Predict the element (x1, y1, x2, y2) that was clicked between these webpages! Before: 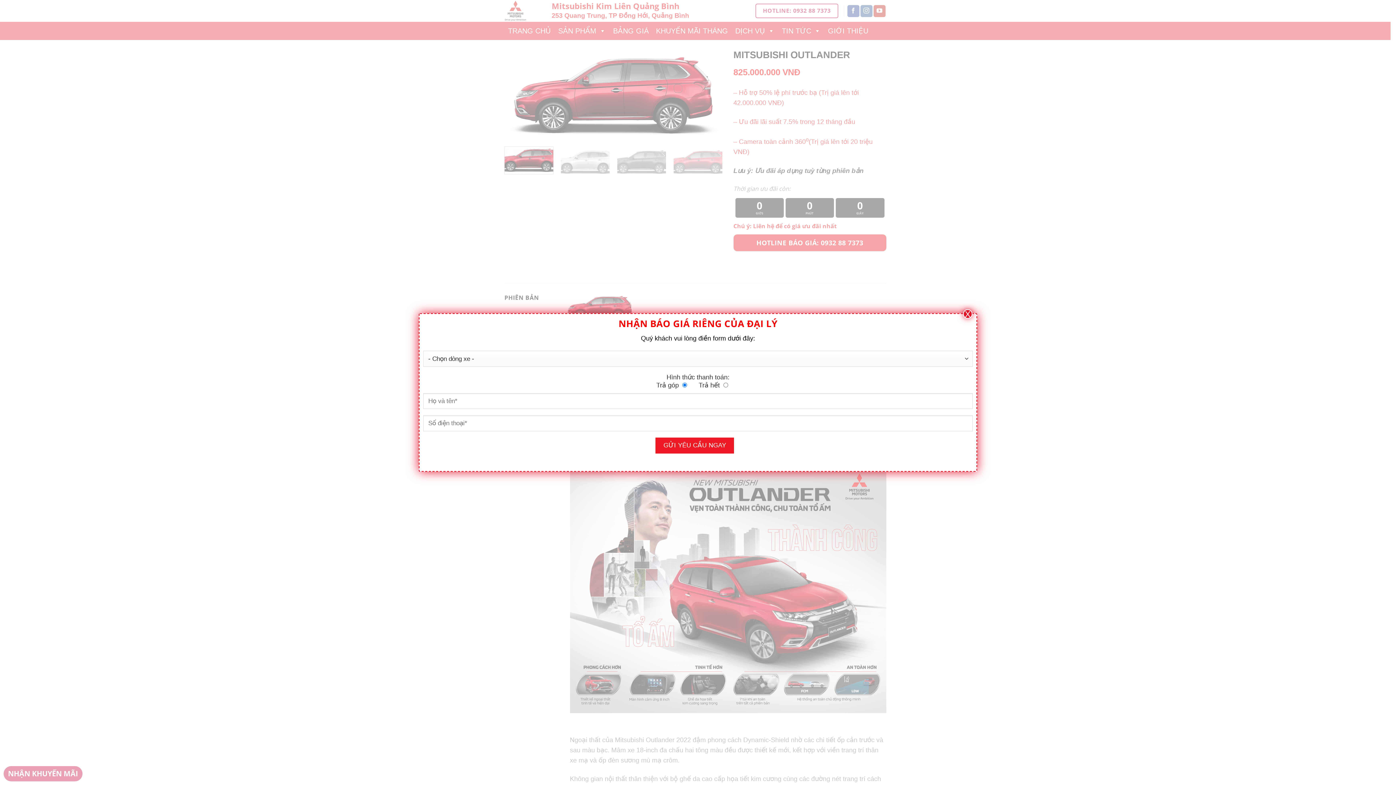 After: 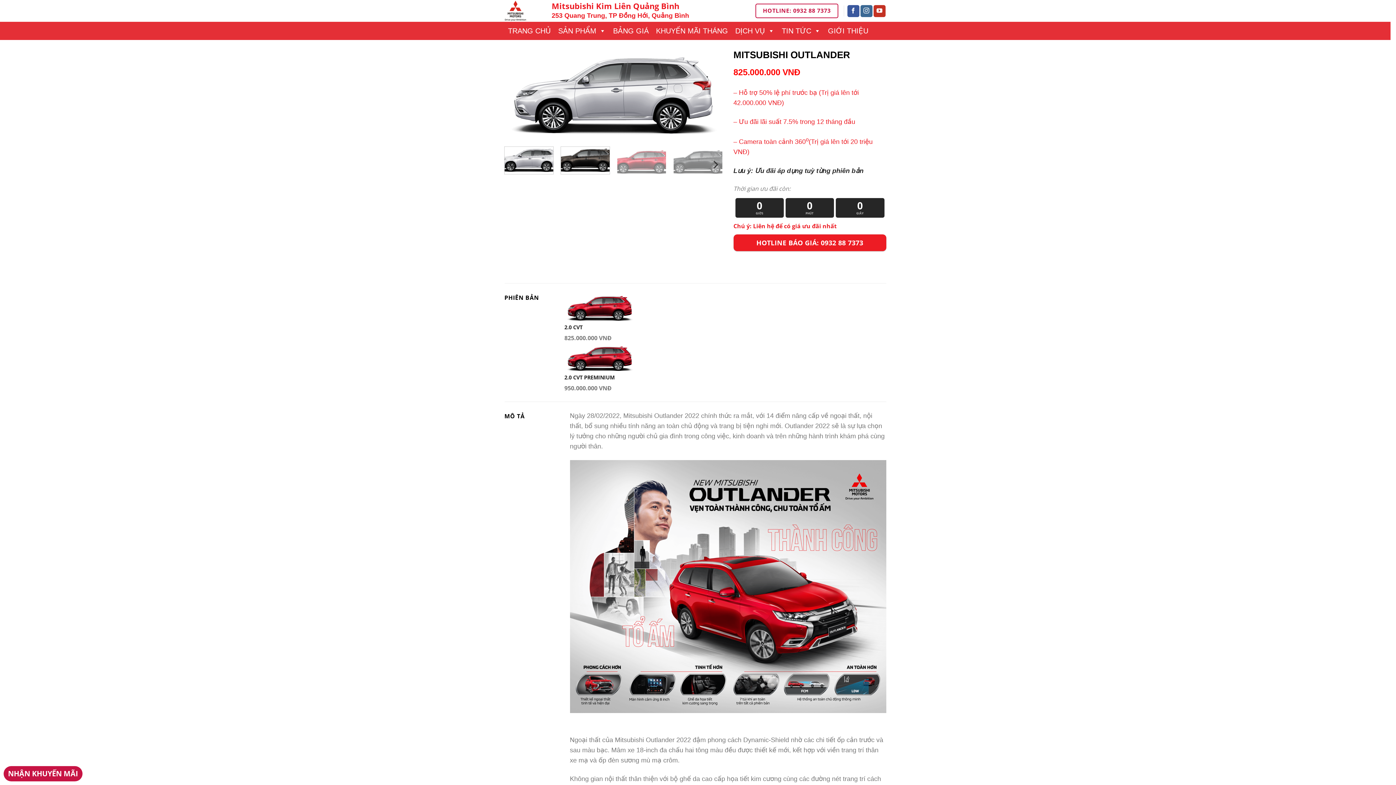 Action: bbox: (563, 146, 612, 174)